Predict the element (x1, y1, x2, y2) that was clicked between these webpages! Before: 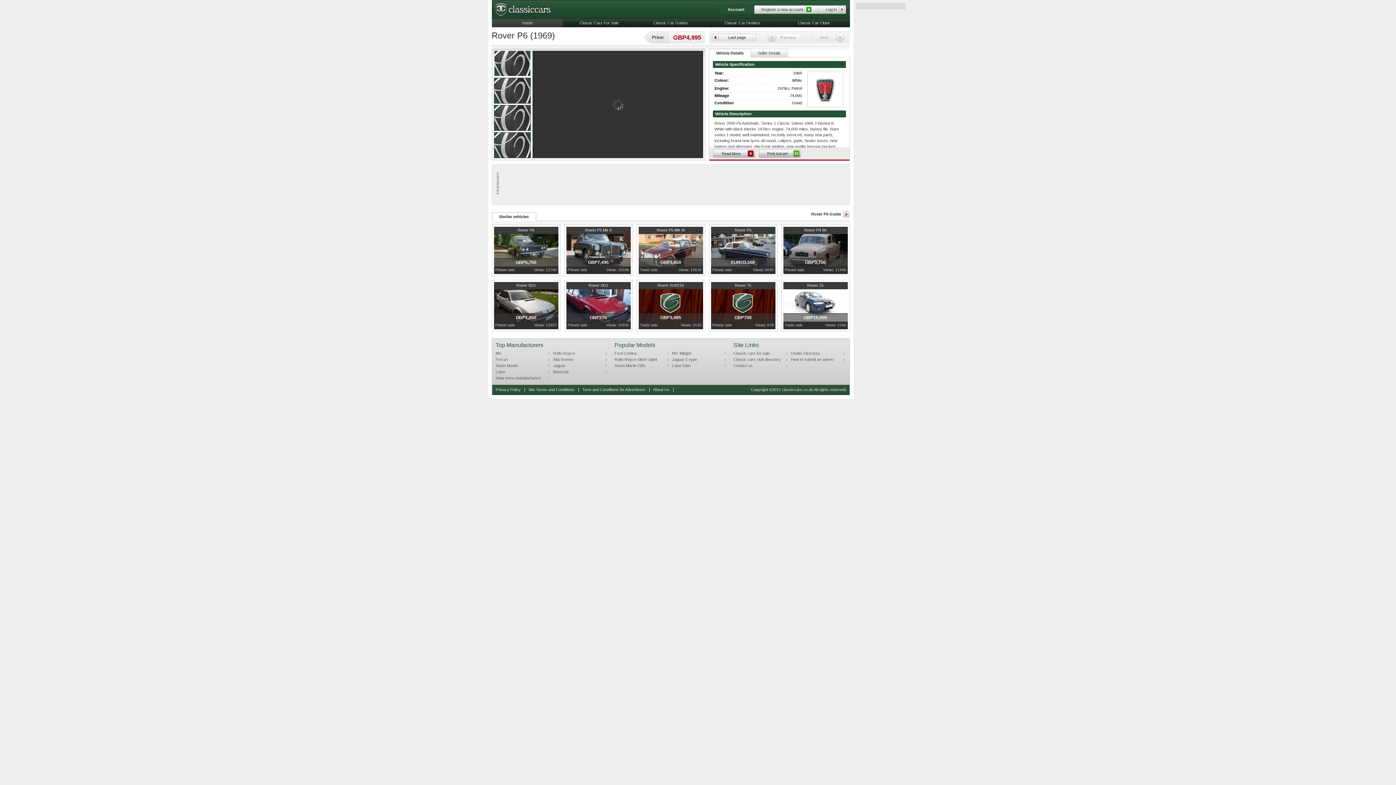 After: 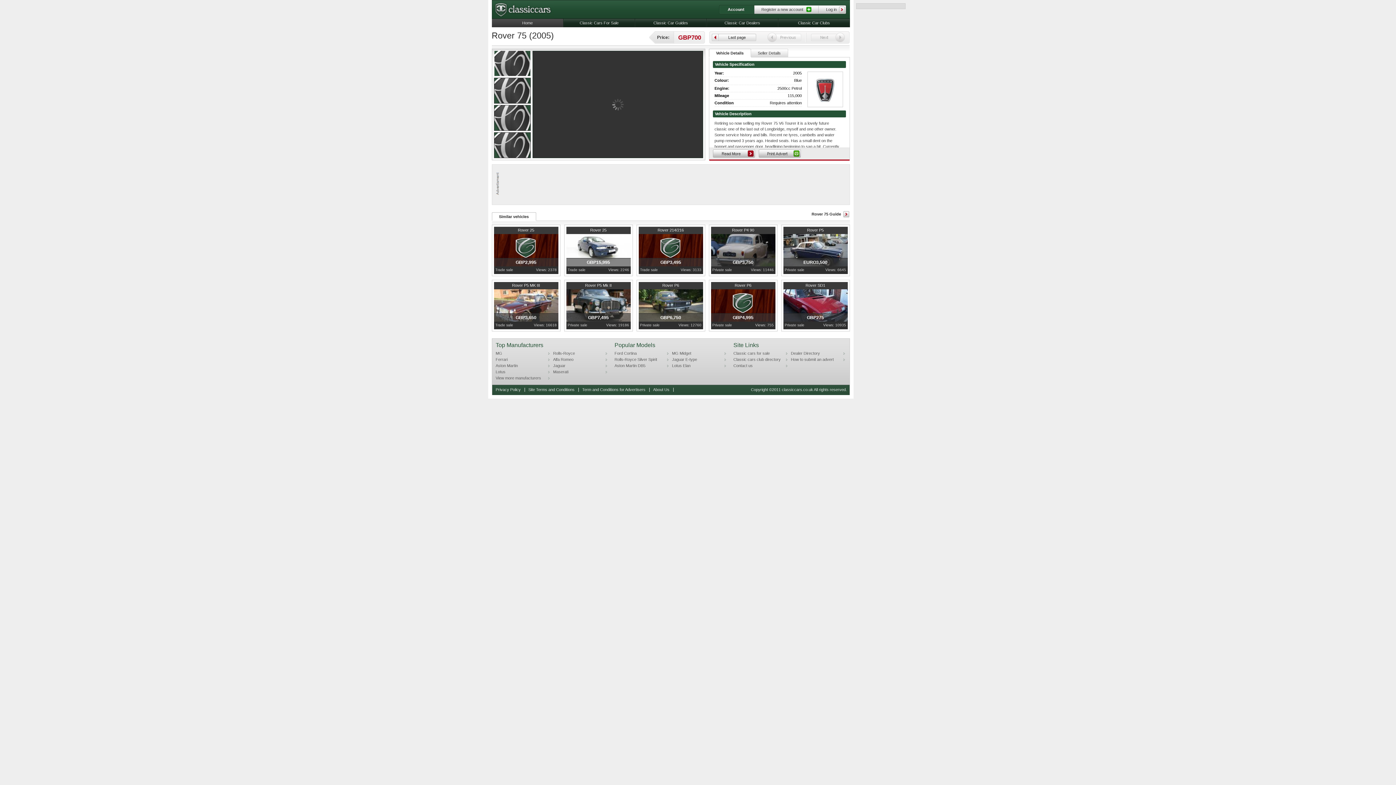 Action: label: Rover 75 bbox: (711, 282, 775, 329)